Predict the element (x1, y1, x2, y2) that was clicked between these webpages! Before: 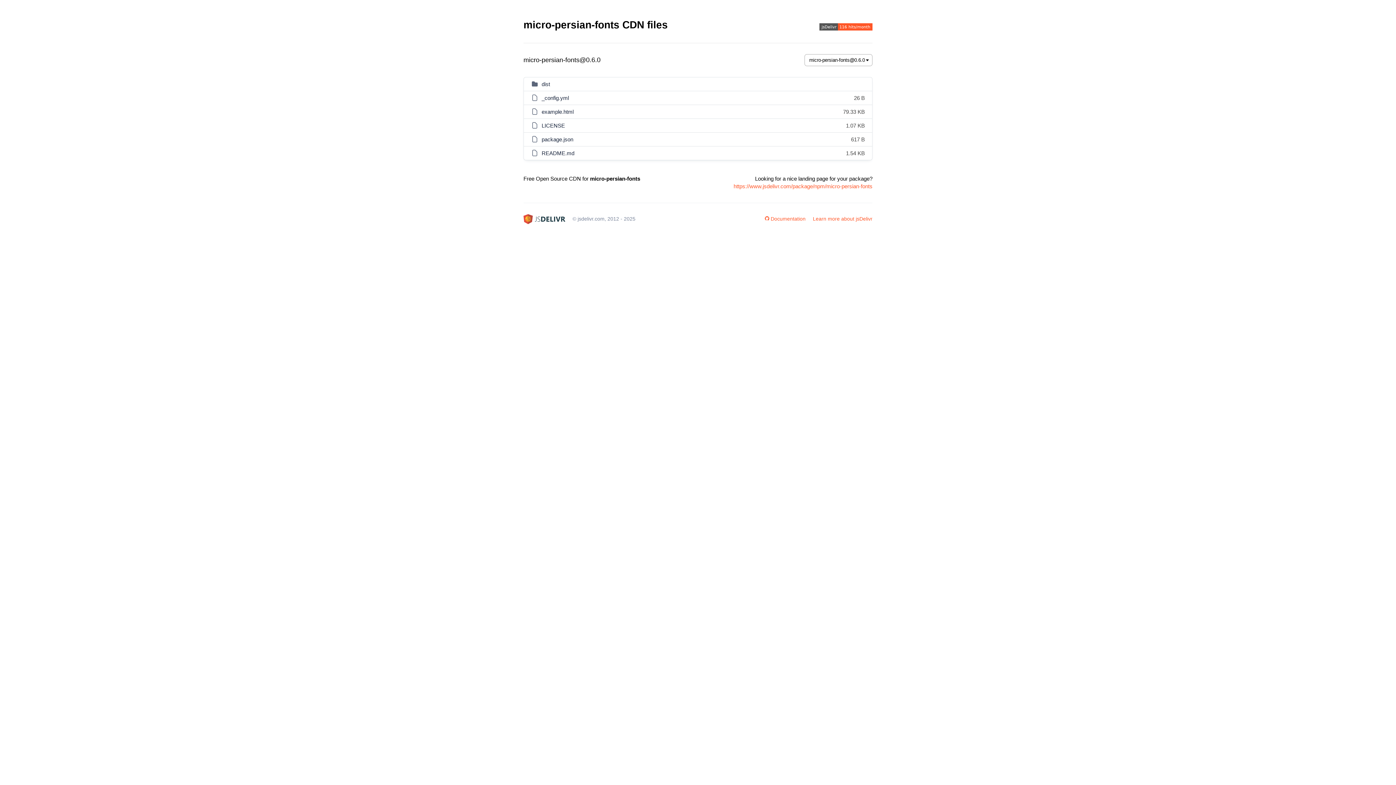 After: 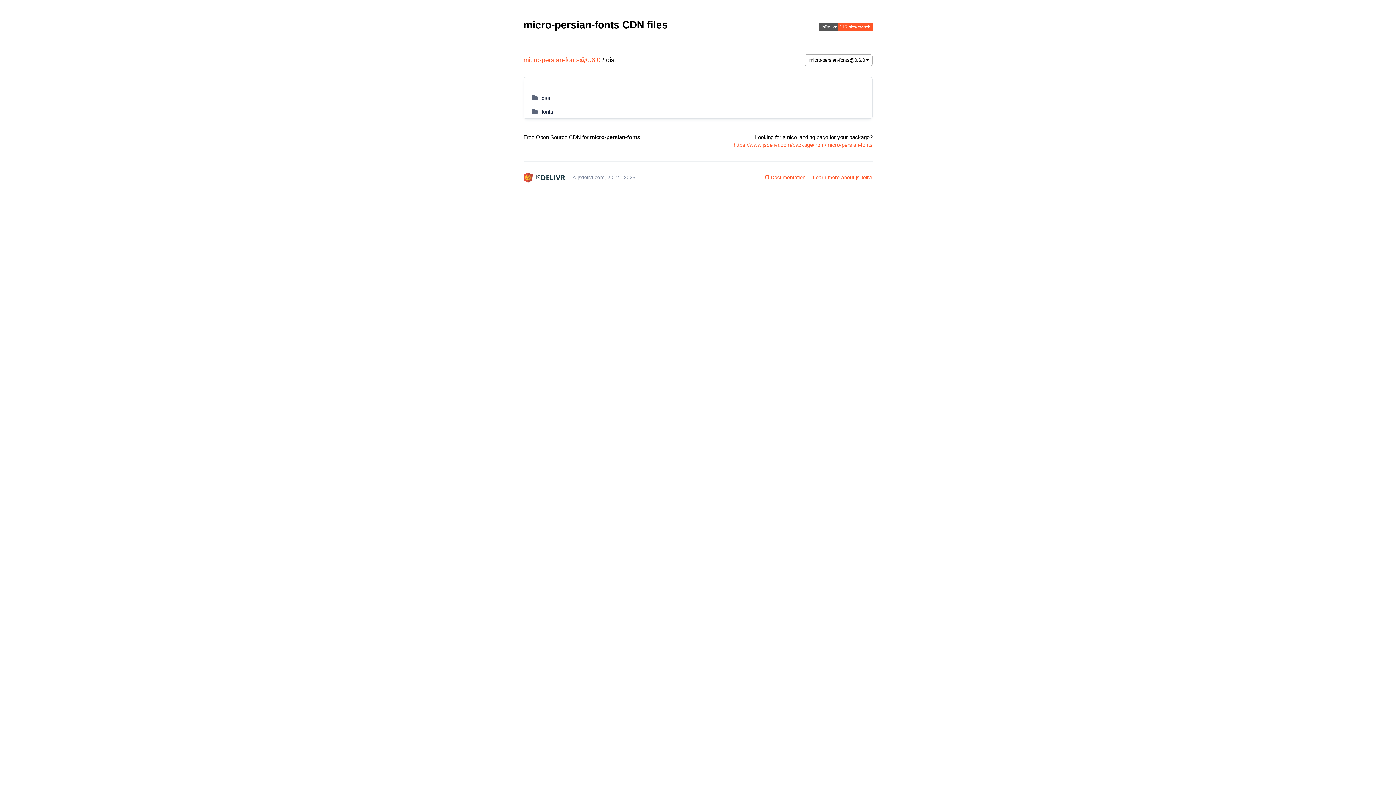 Action: bbox: (540, 81, 550, 87) label: dist